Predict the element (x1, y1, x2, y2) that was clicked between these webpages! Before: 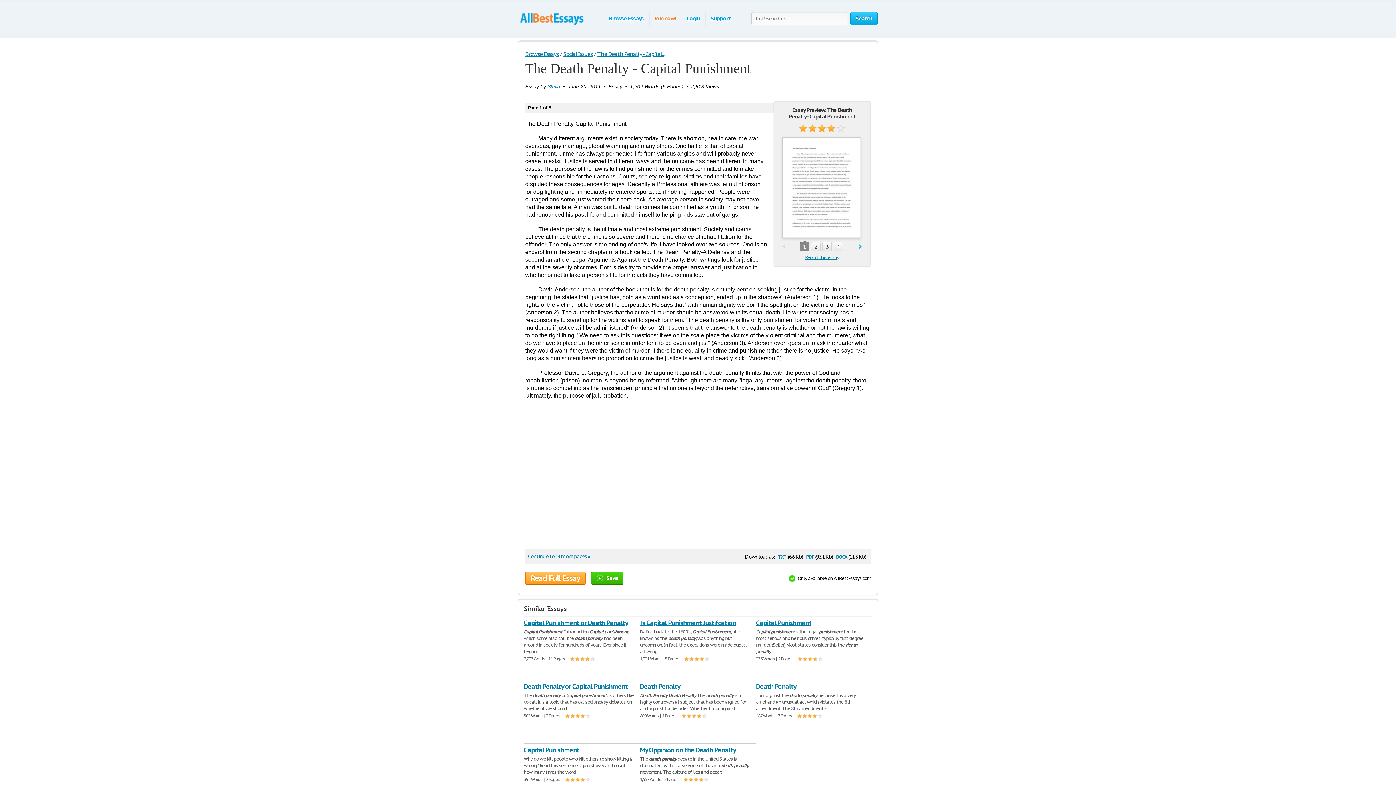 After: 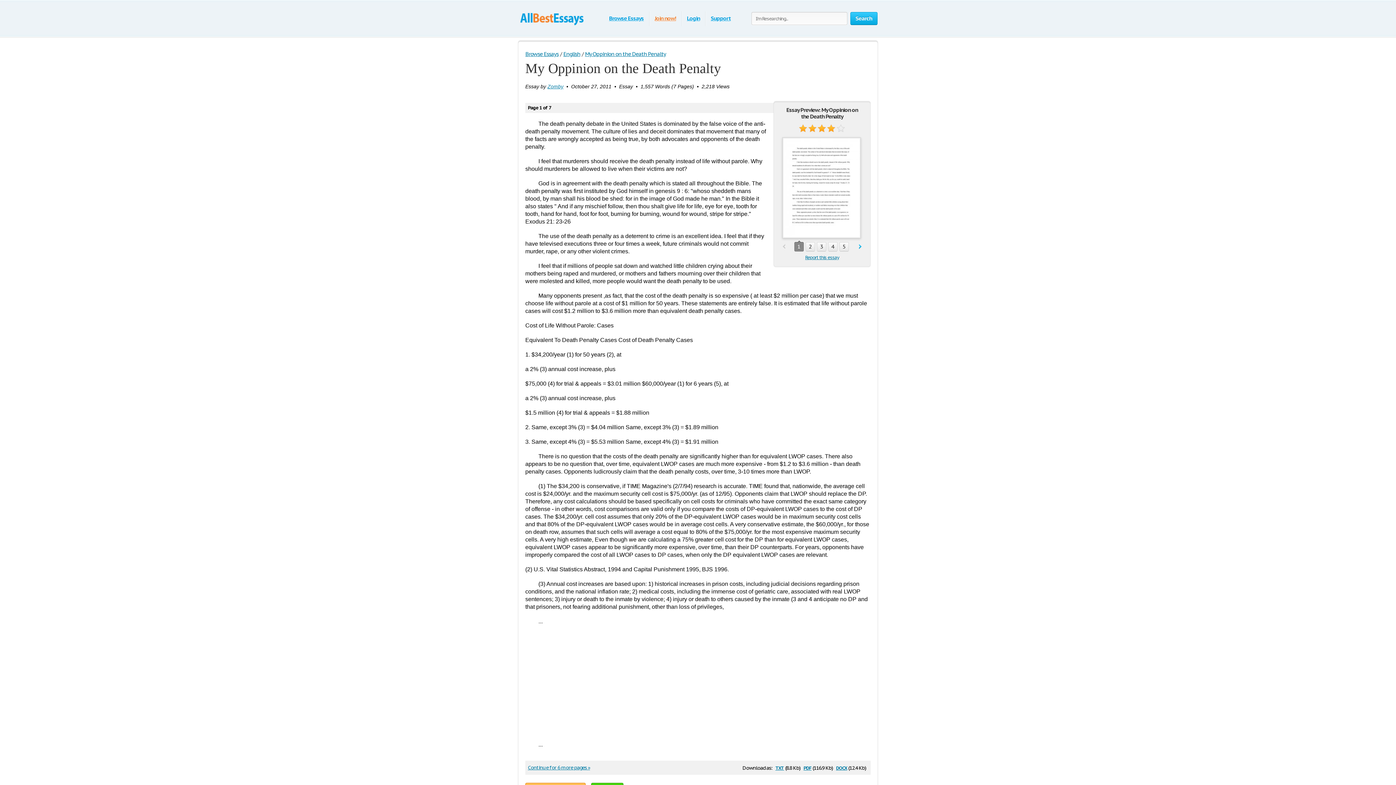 Action: label: My Oppinion on the Death Penalty bbox: (640, 746, 736, 754)